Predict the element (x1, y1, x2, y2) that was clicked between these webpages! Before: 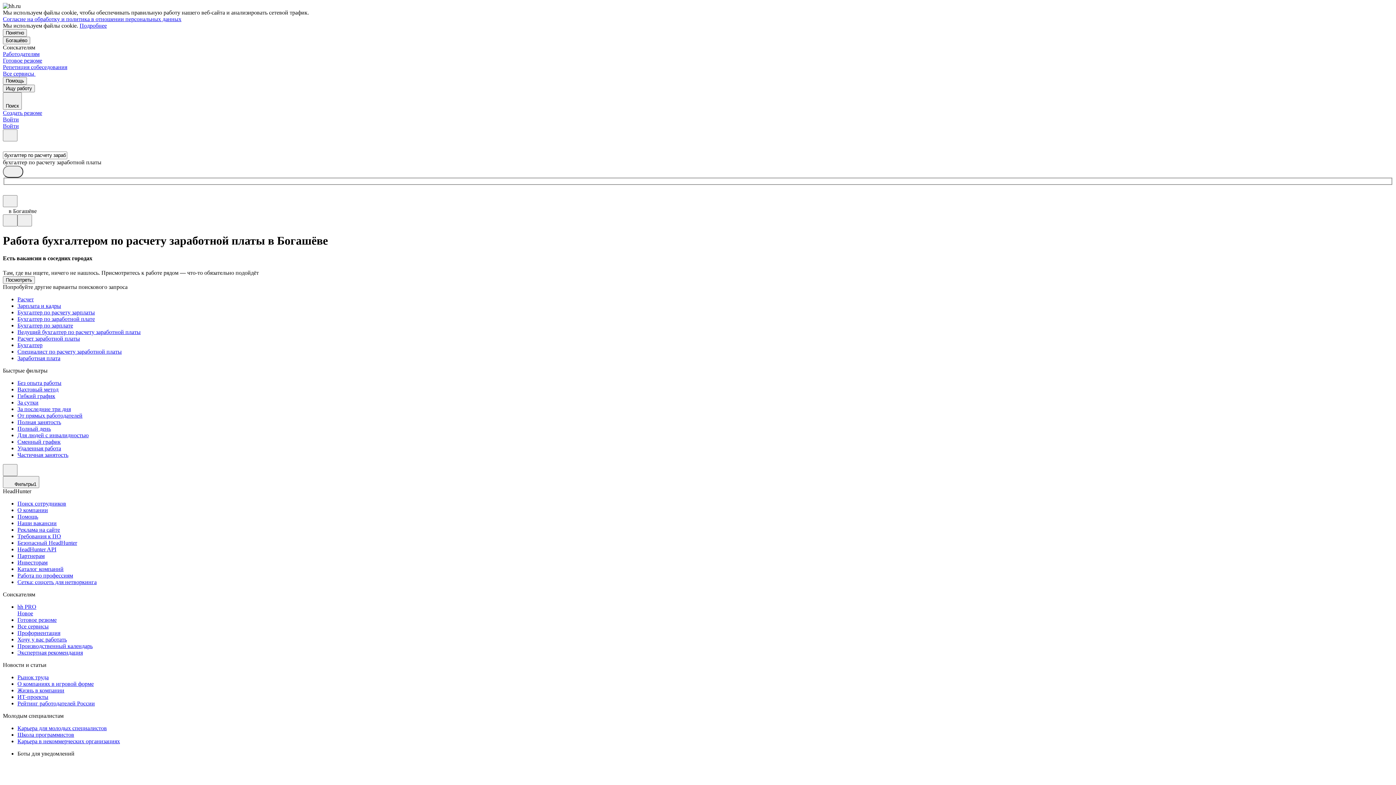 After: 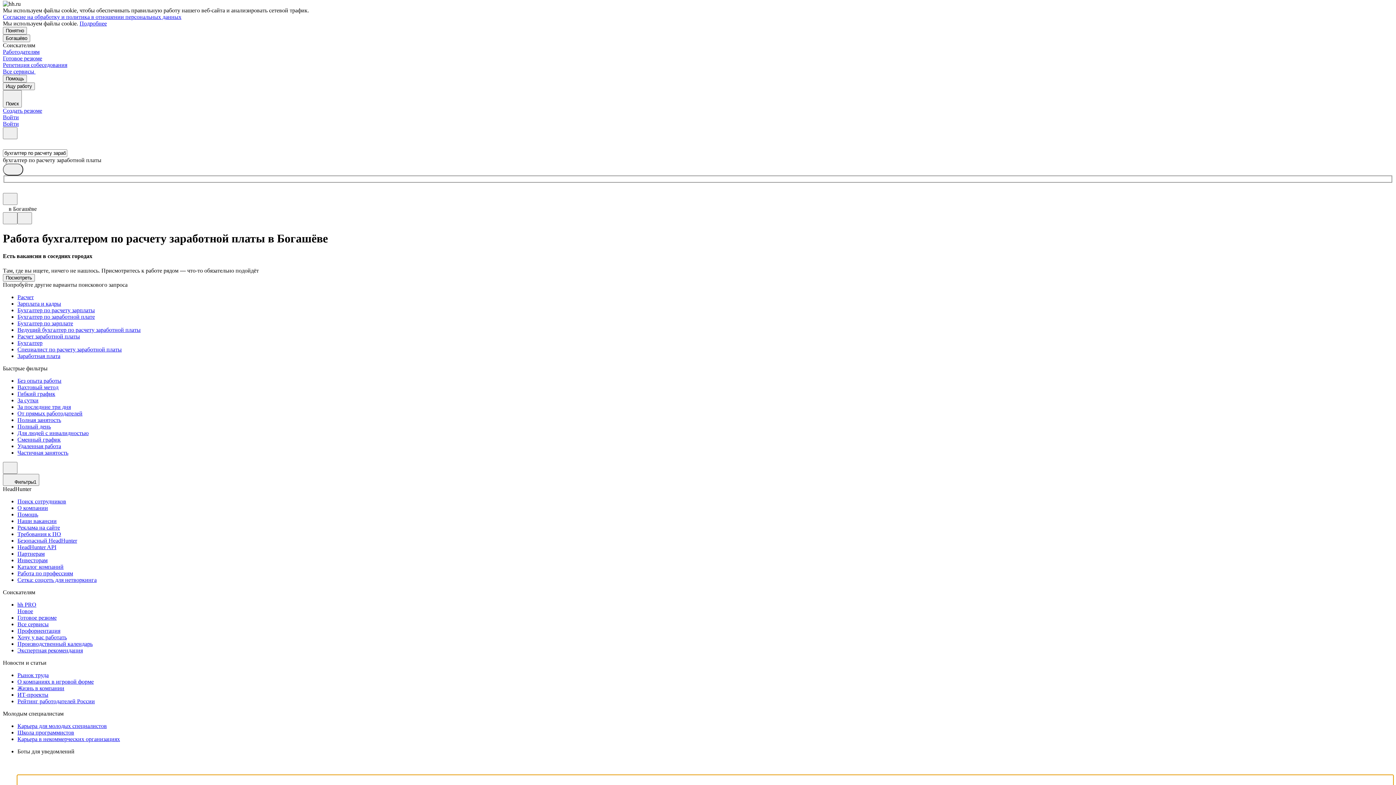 Action: bbox: (17, 777, 1393, 787)